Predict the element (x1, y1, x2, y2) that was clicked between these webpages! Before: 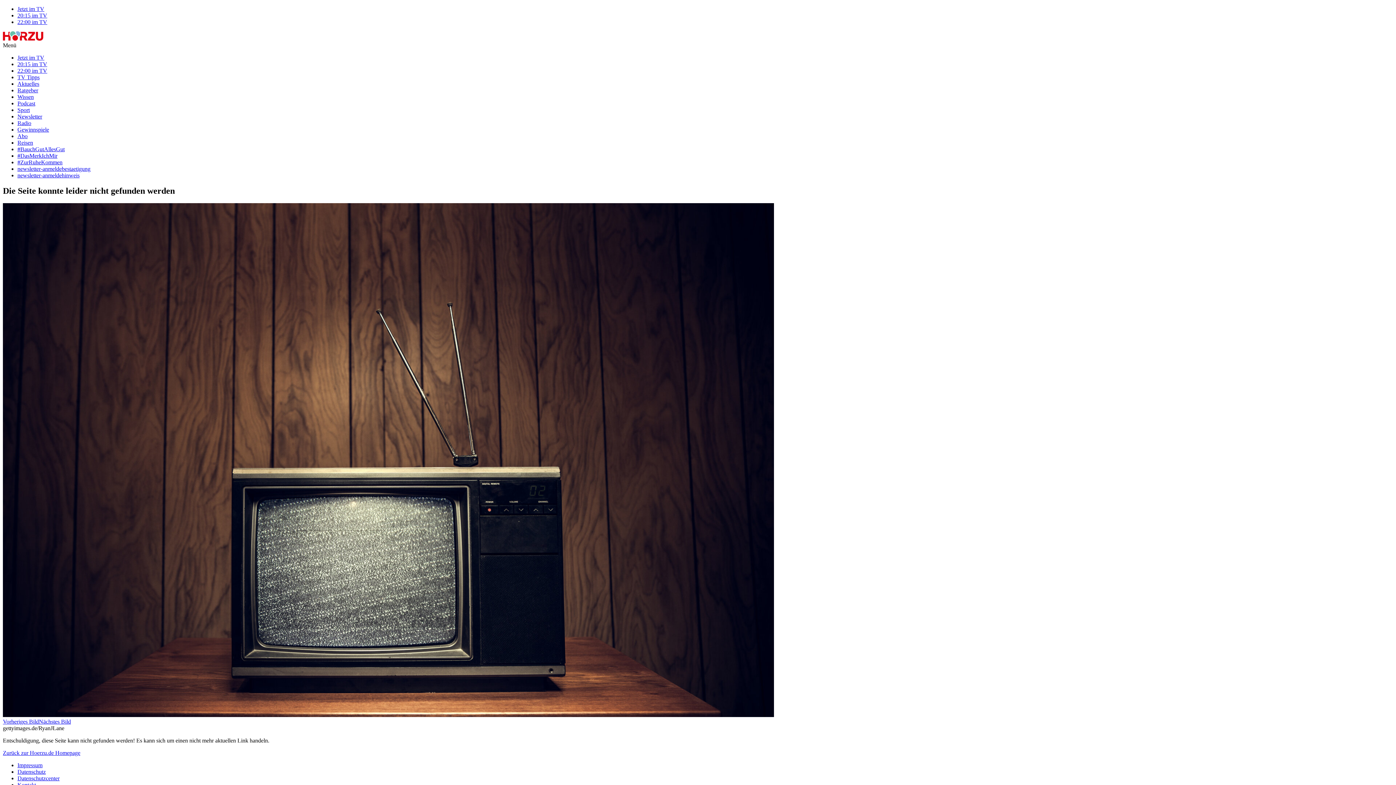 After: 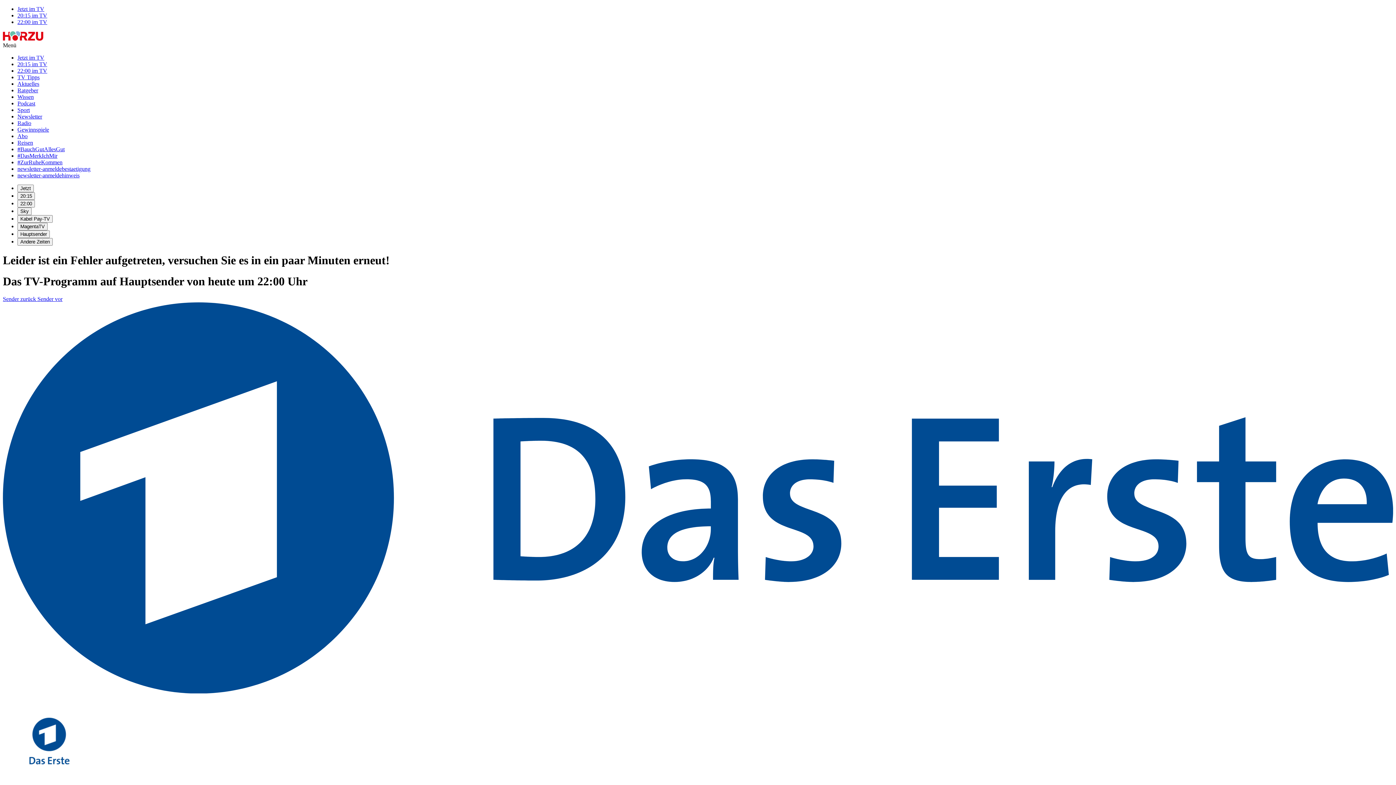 Action: label: 22:00 im TV bbox: (17, 67, 47, 73)